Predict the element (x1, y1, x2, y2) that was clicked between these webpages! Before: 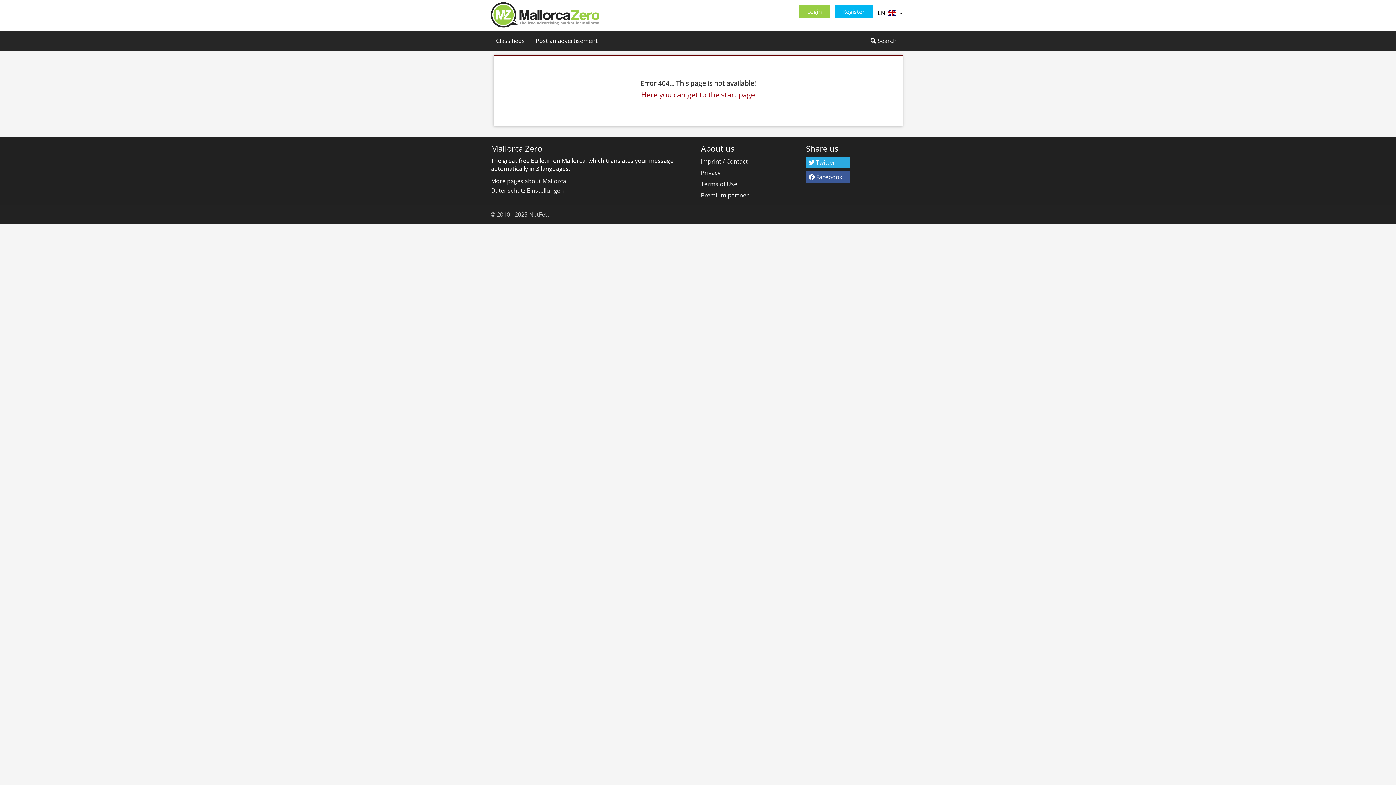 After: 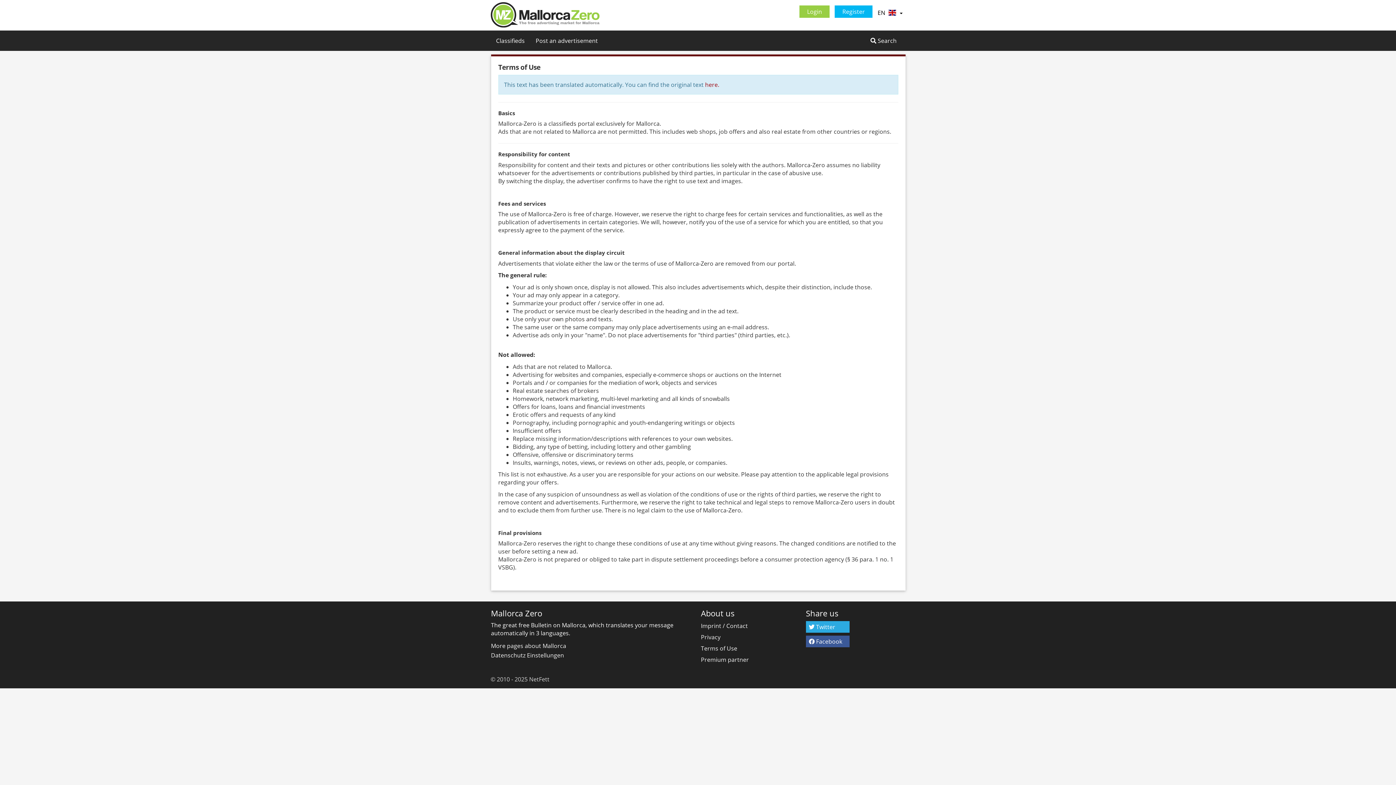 Action: label: Terms of Use bbox: (701, 179, 737, 187)